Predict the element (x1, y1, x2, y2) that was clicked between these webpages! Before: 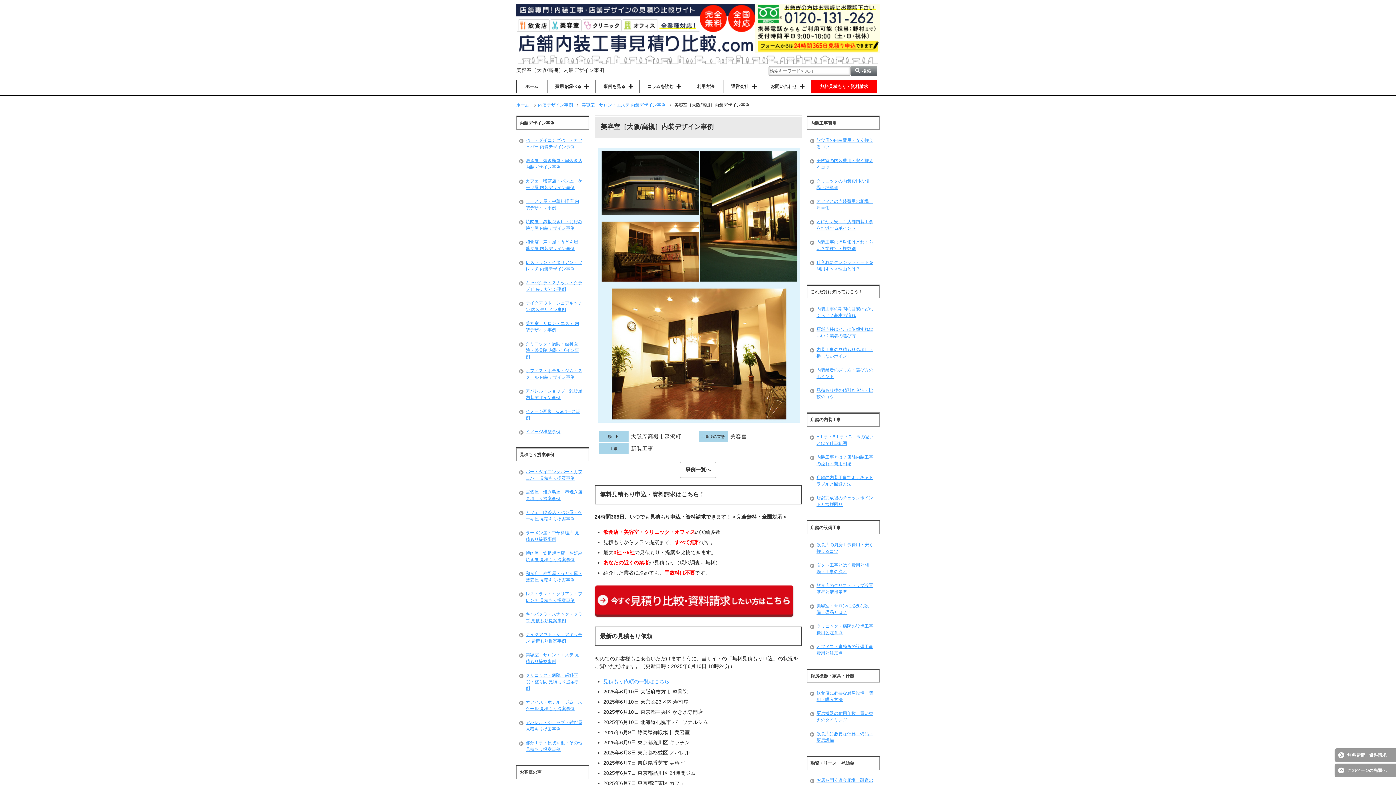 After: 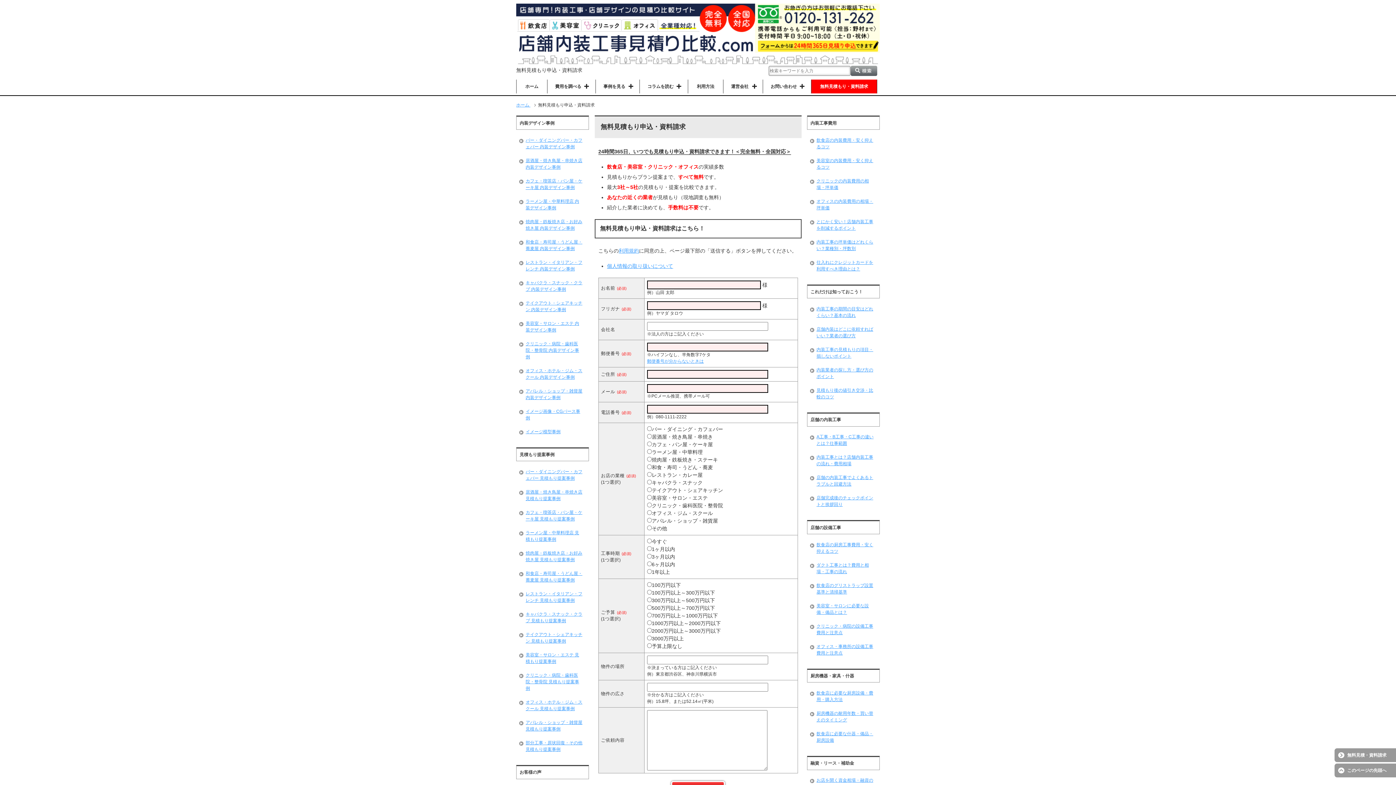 Action: label: 無料見積もり・資料請求 bbox: (811, 79, 877, 93)